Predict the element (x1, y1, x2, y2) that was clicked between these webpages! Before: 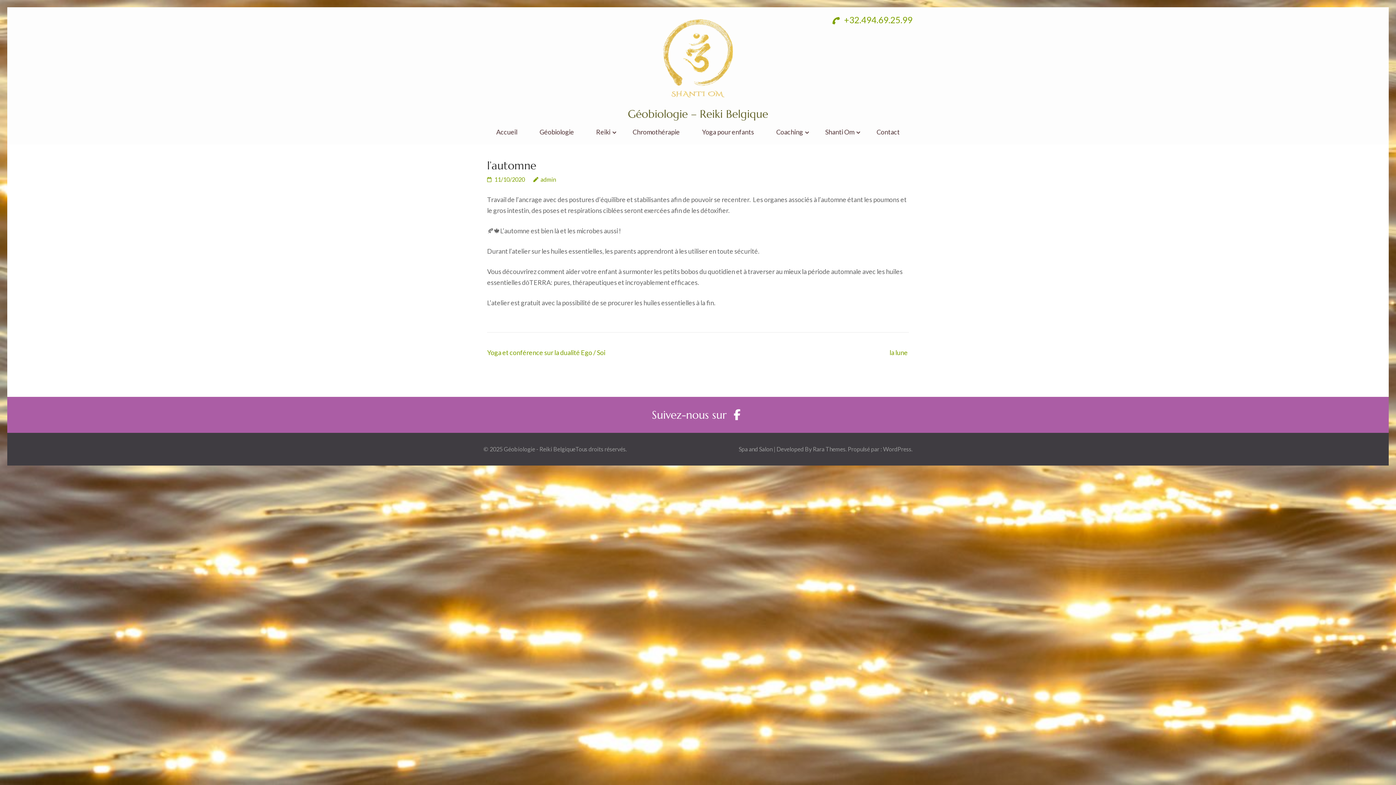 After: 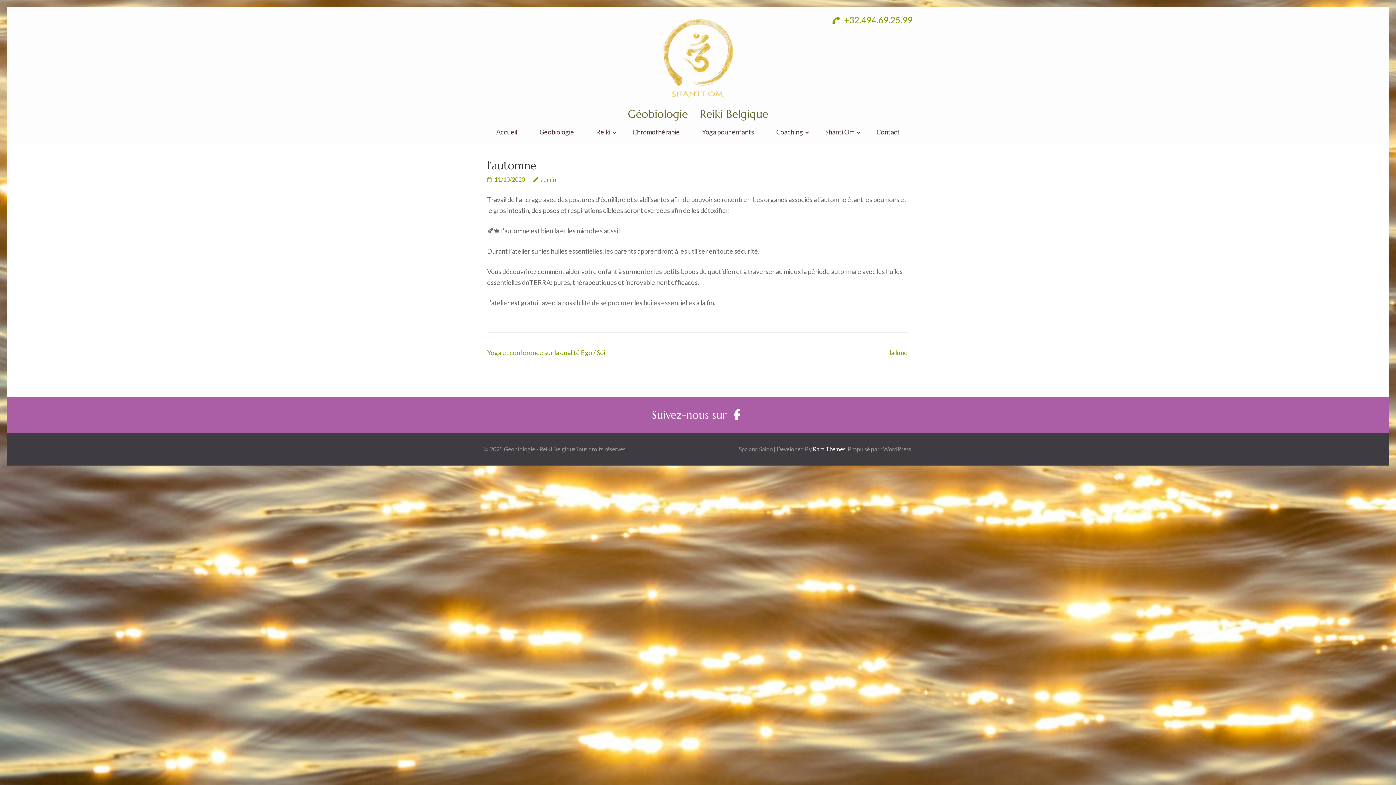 Action: label: Rara Themes bbox: (813, 445, 845, 452)